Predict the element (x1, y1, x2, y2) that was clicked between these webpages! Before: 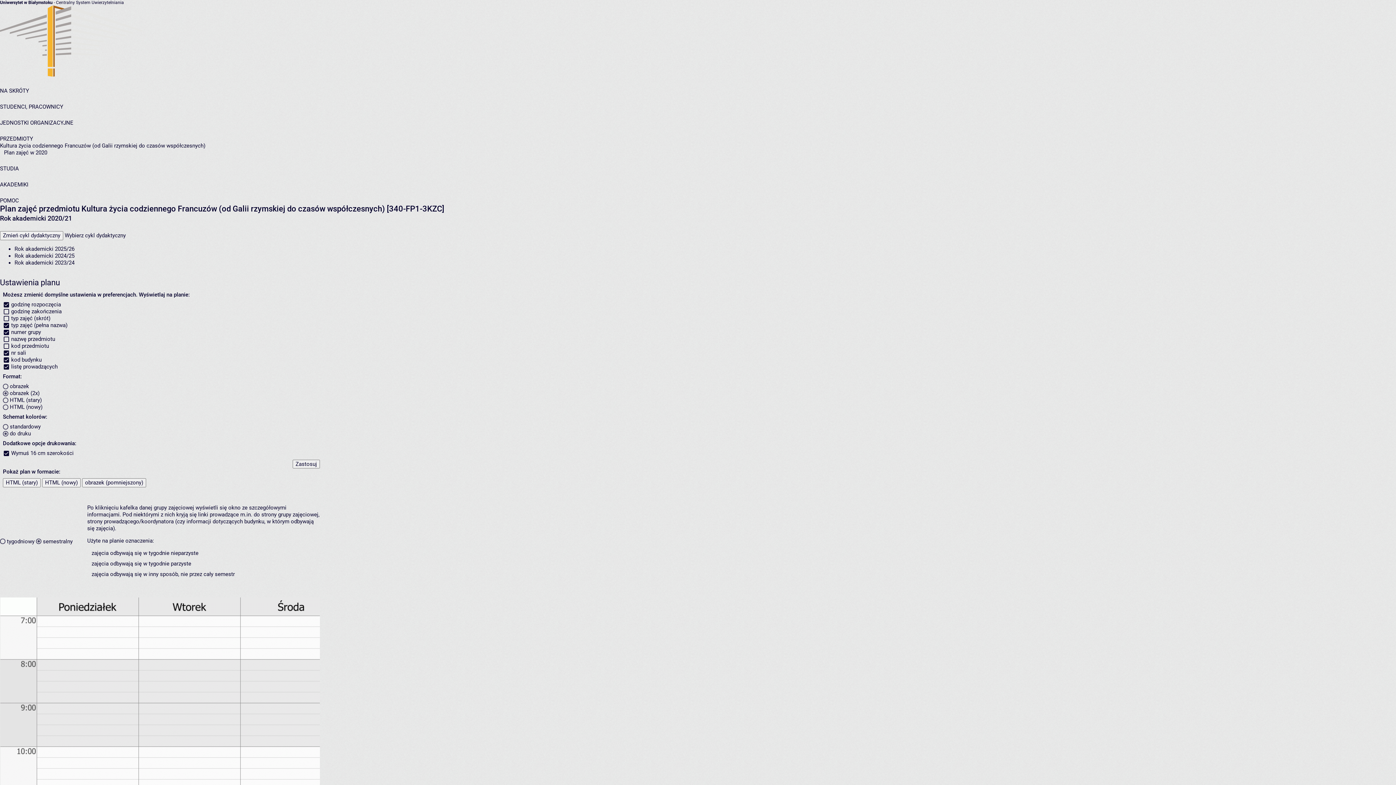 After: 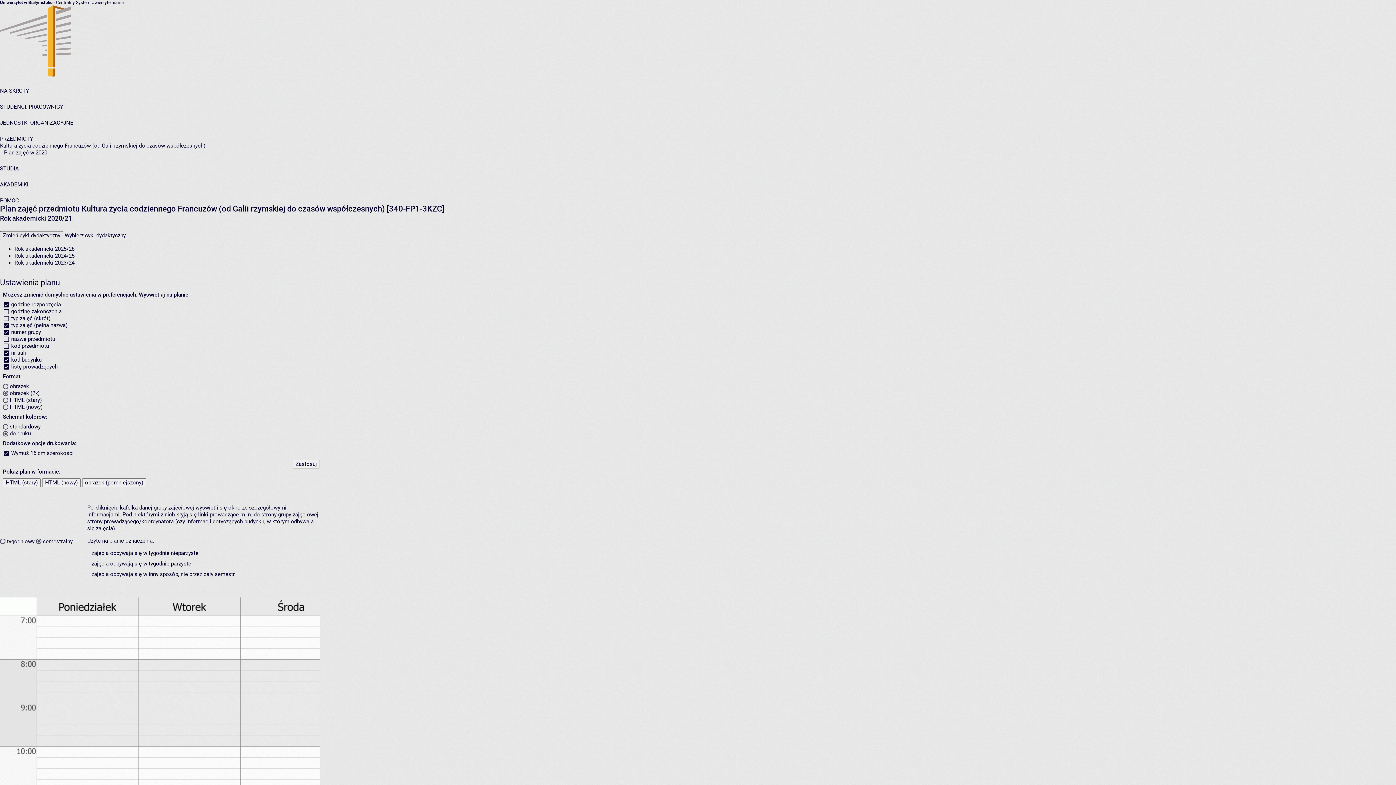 Action: bbox: (0, 231, 63, 240) label: Zmień cykl dydaktyczny